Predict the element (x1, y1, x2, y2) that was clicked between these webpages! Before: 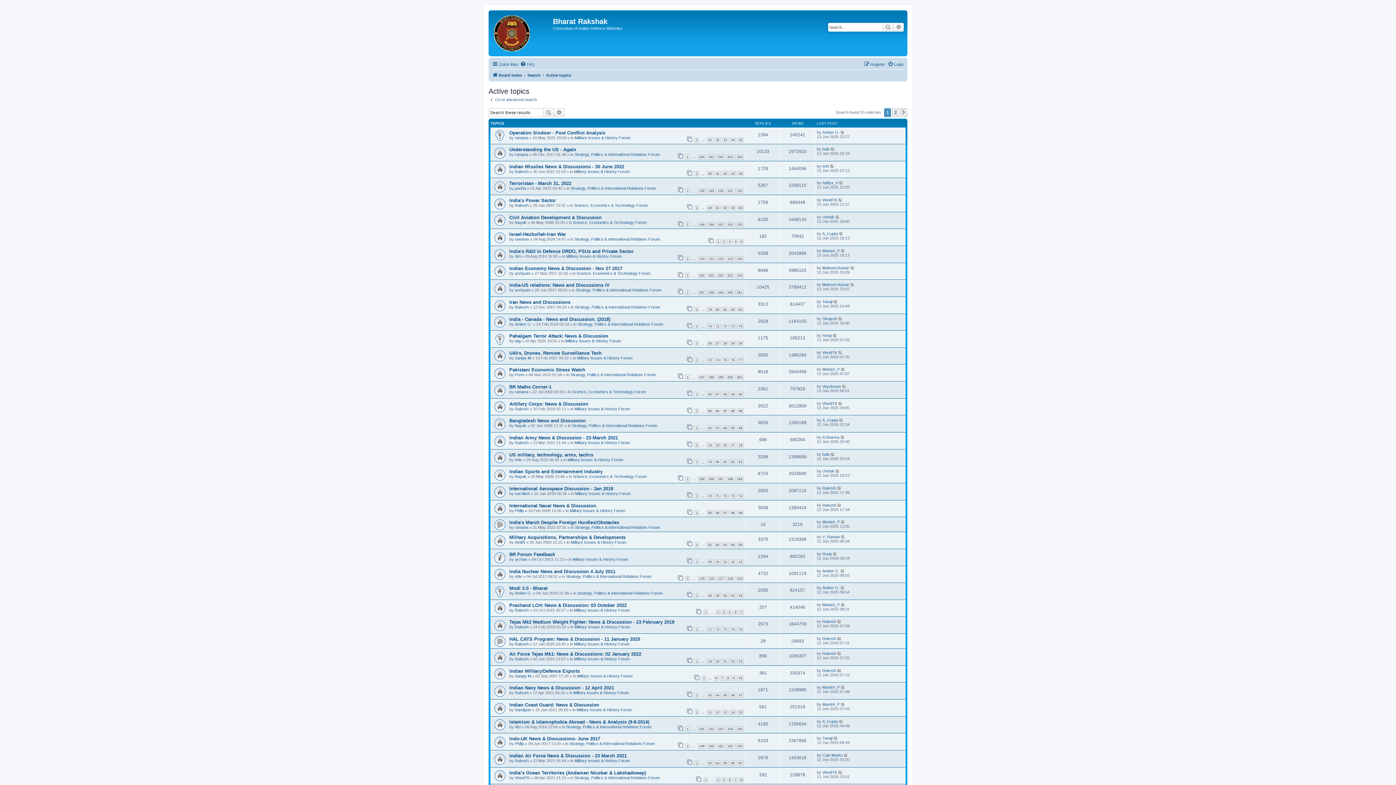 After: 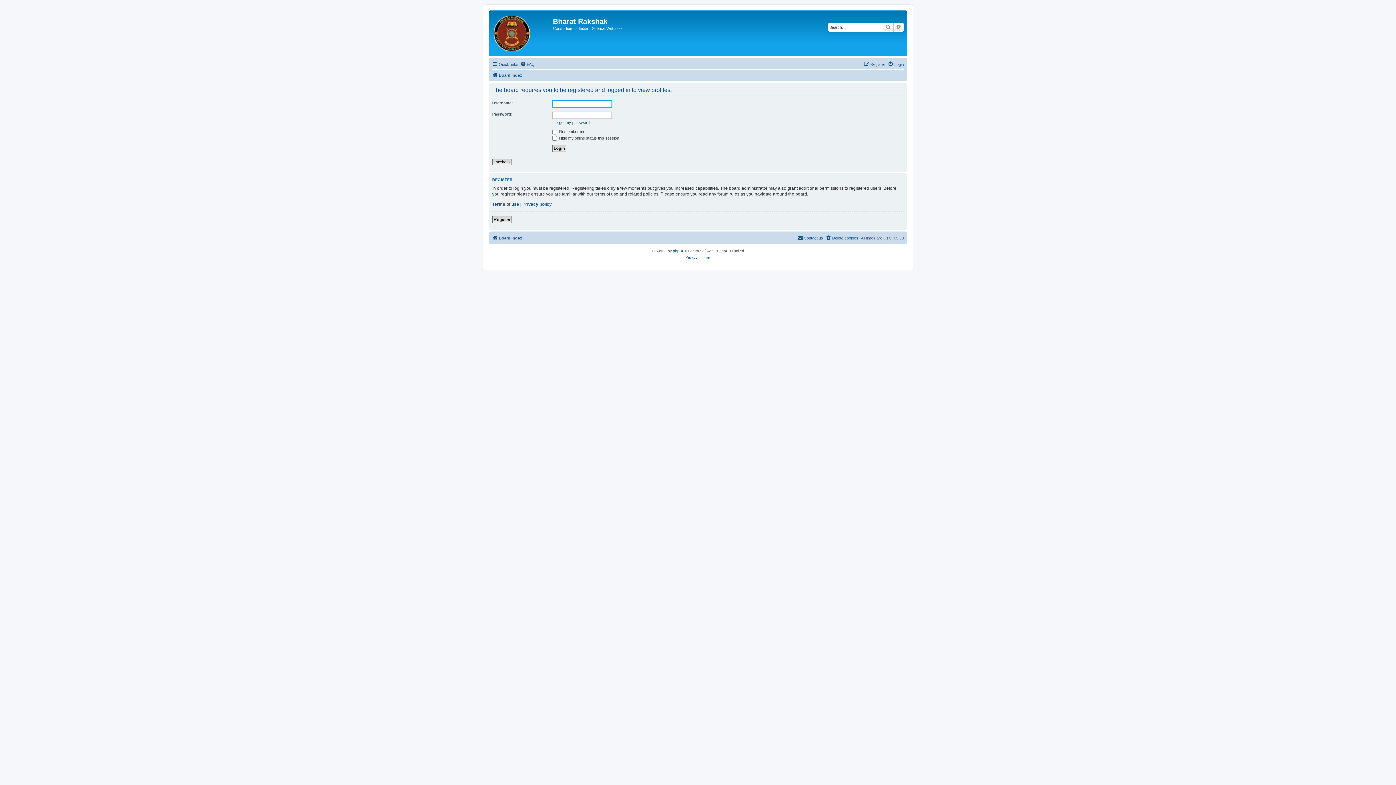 Action: bbox: (514, 657, 528, 661) label: Rakesh